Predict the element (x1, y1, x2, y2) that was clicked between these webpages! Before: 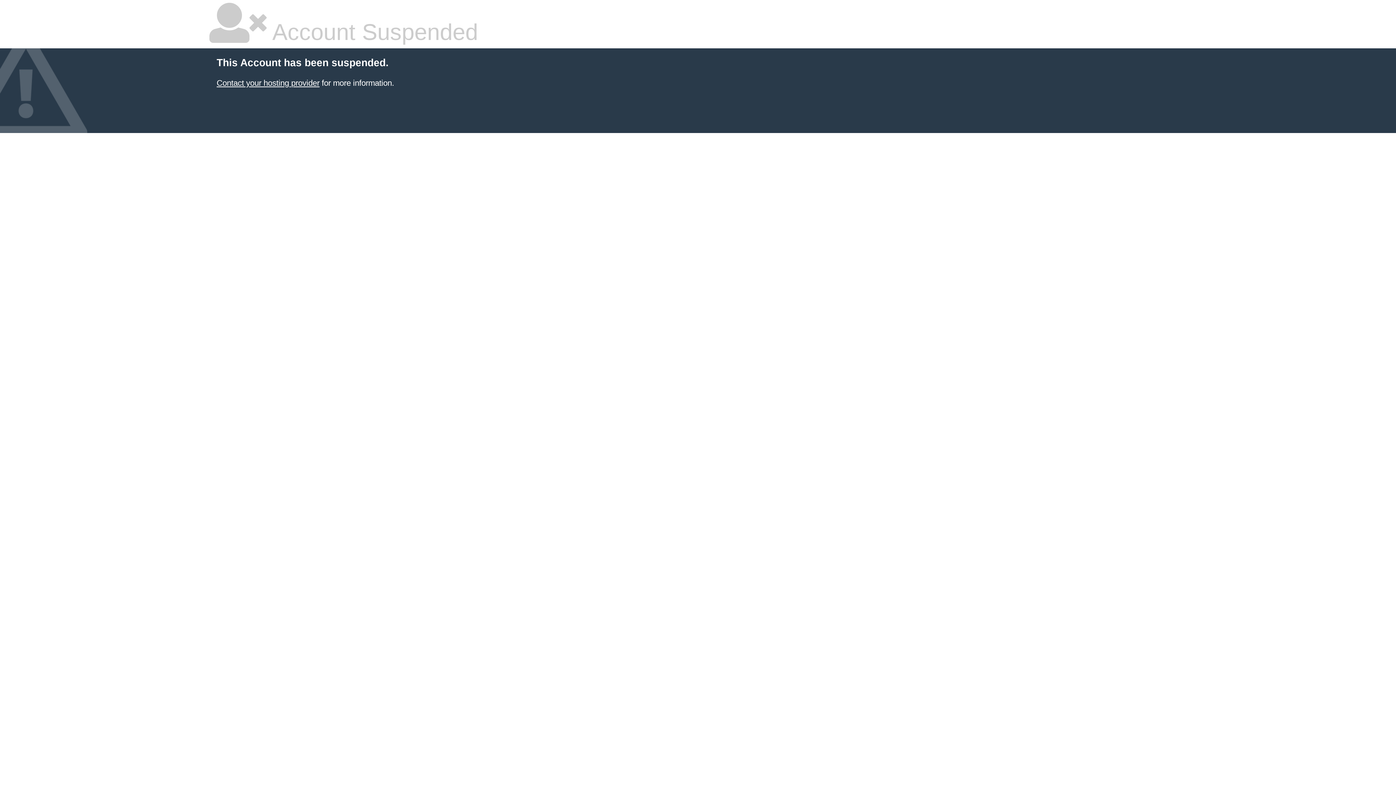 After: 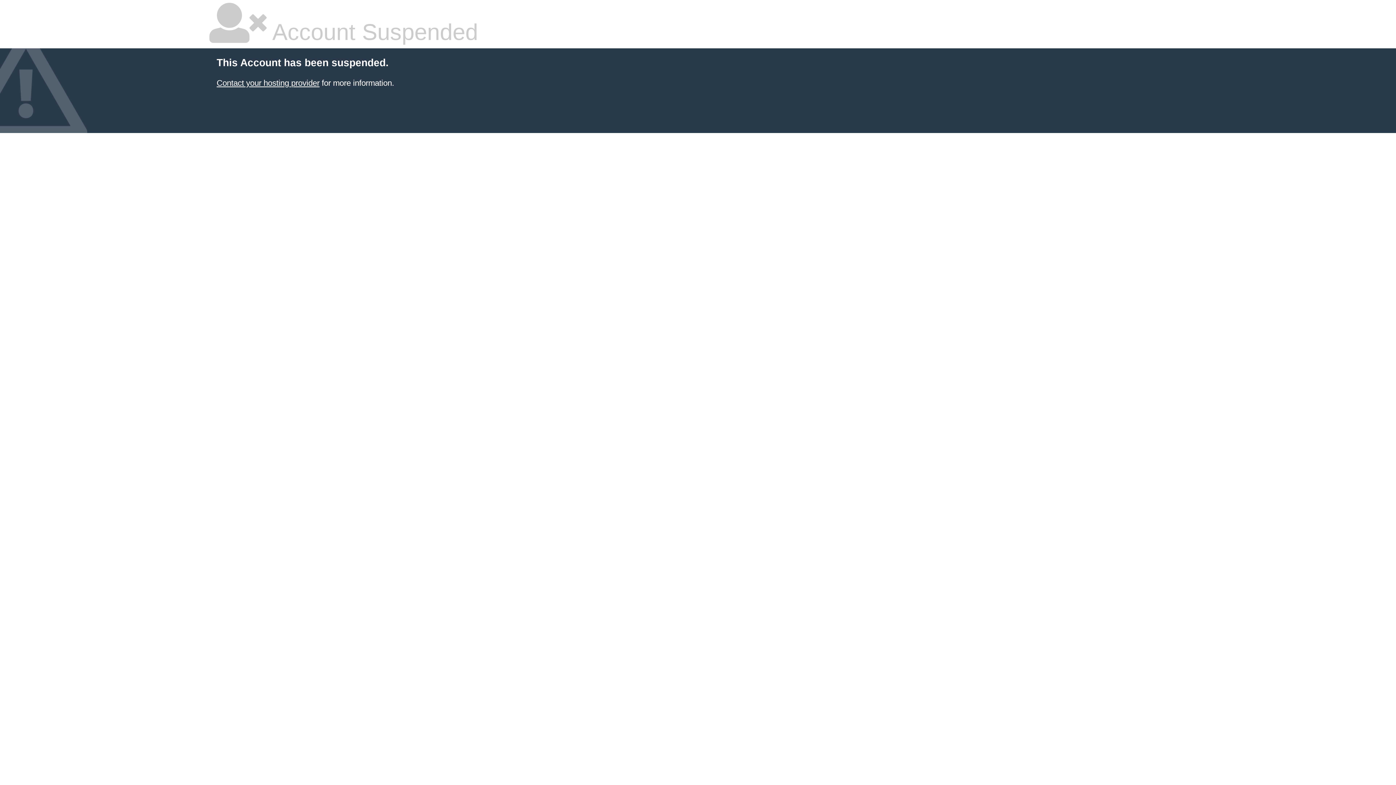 Action: label: Contact your hosting provider bbox: (216, 78, 319, 87)